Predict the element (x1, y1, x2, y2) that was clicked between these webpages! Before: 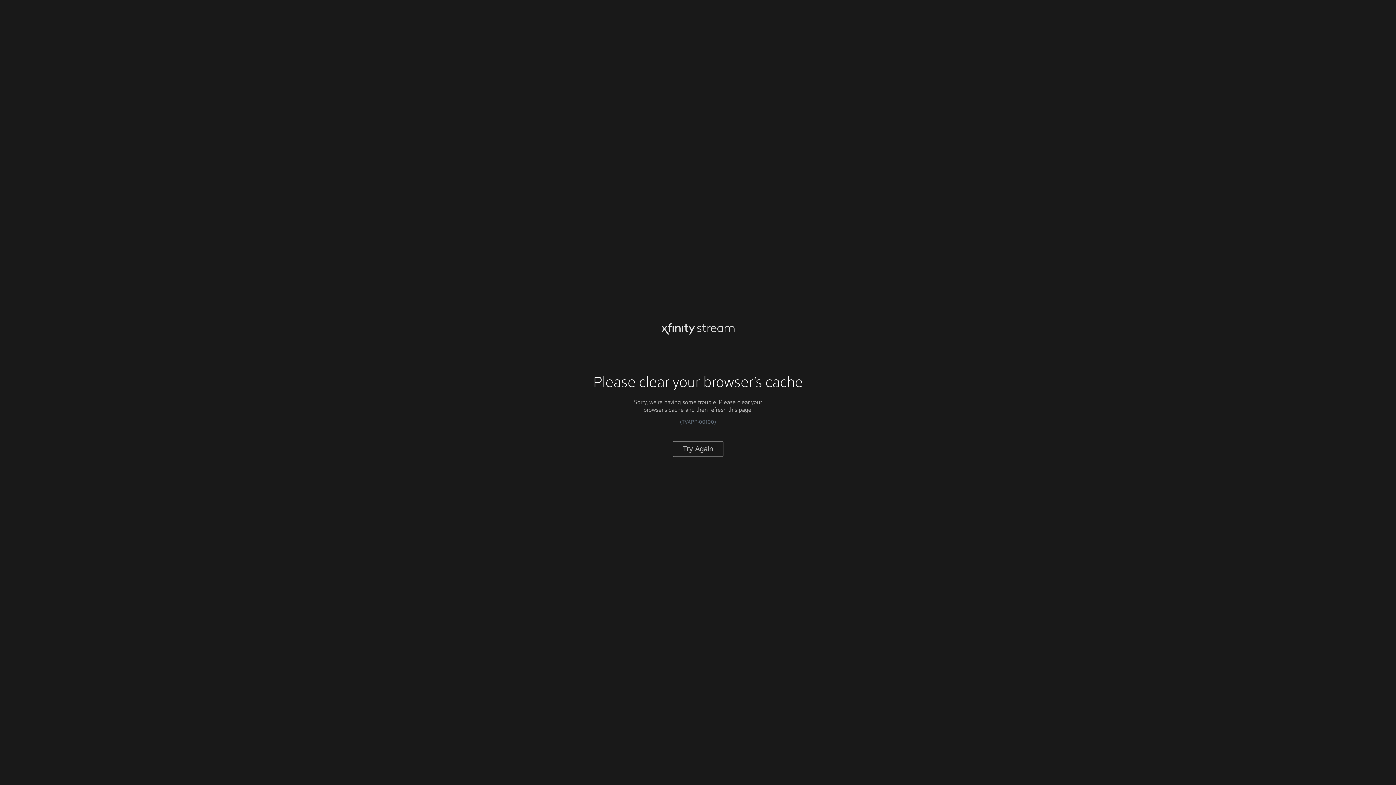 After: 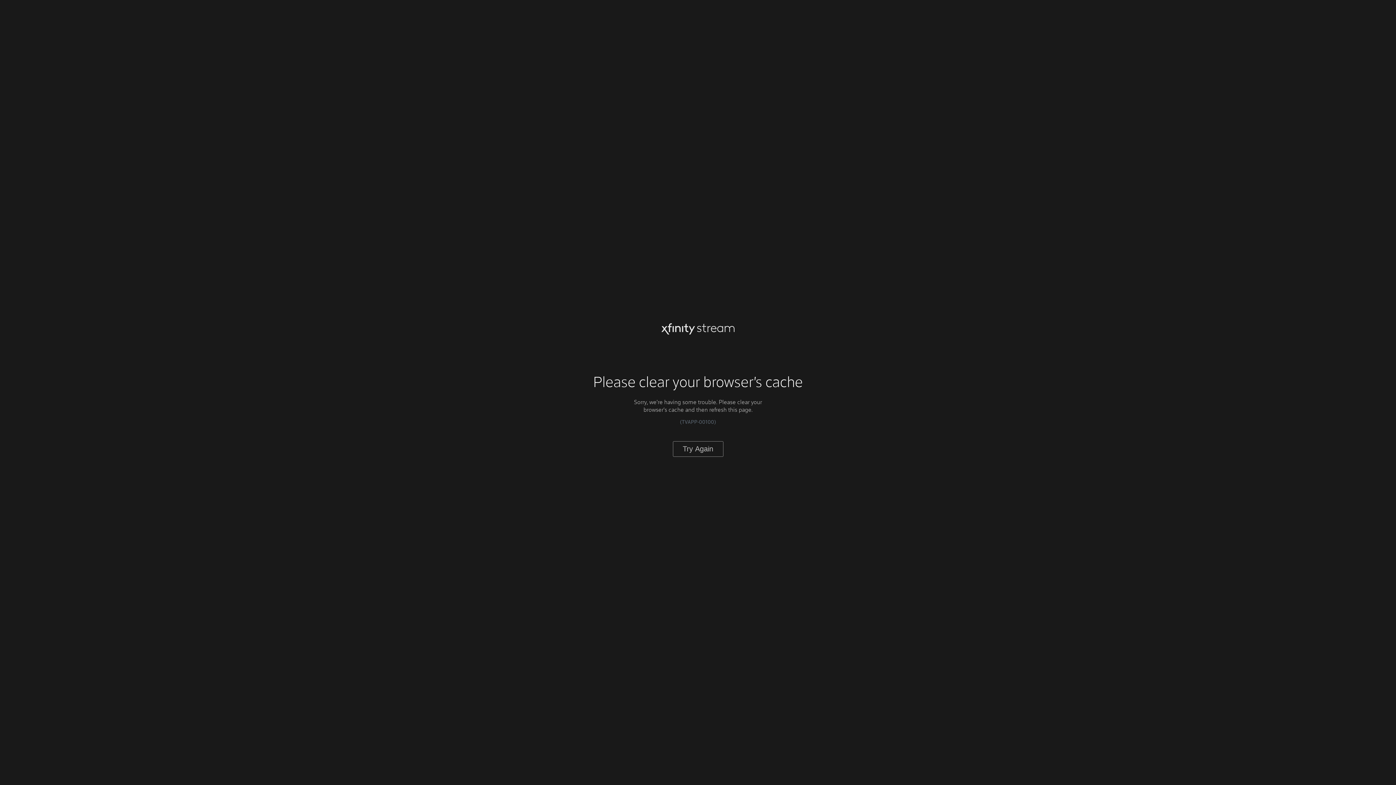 Action: label: Try Again bbox: (672, 441, 723, 456)